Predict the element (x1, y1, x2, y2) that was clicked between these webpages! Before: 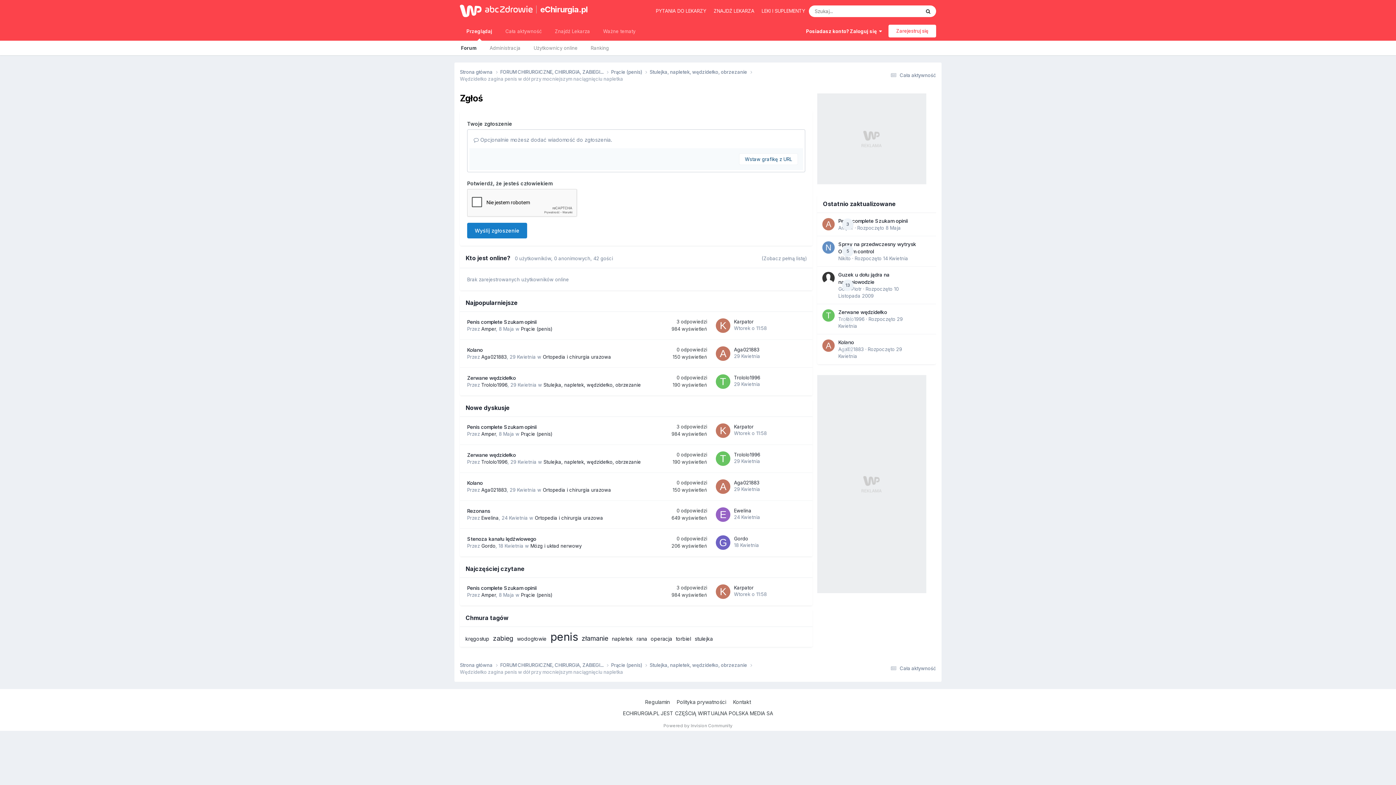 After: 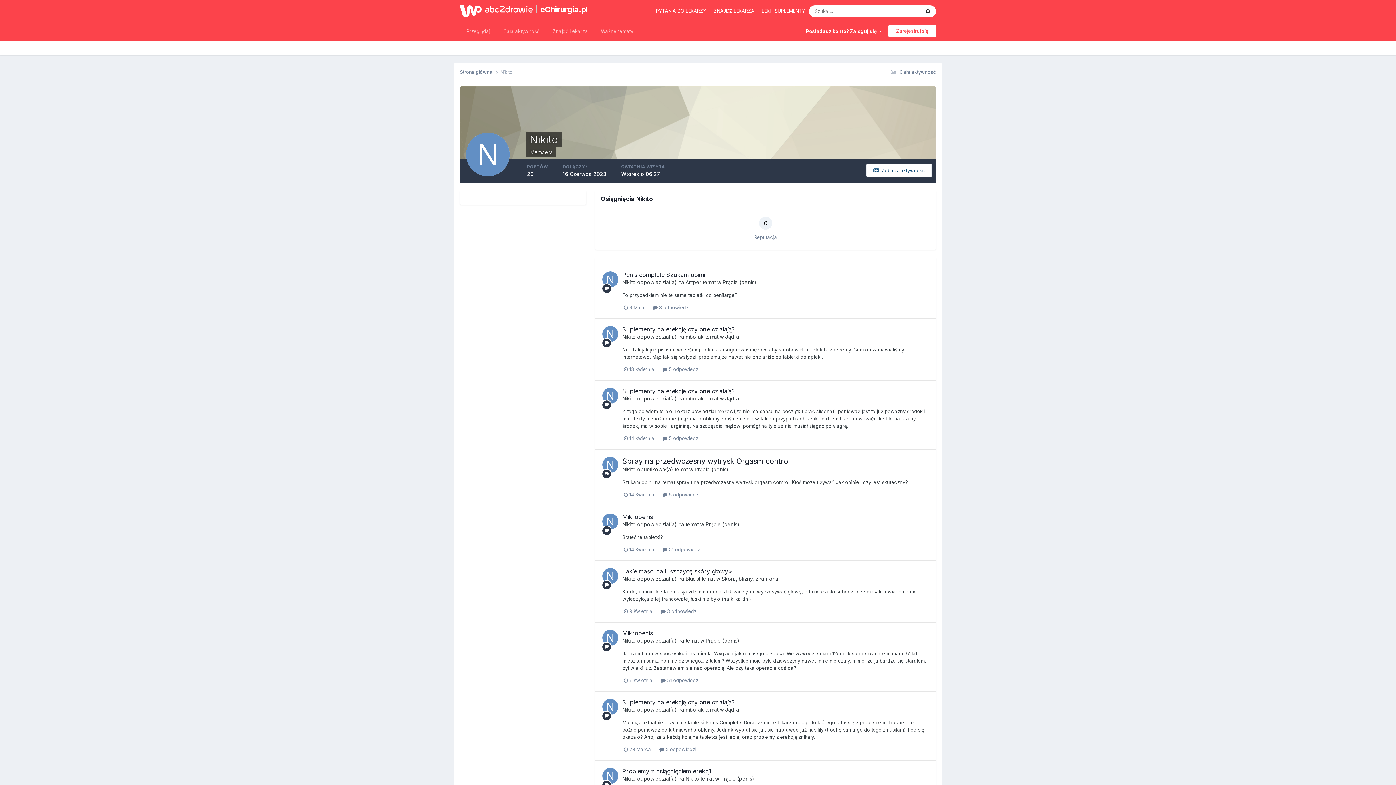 Action: bbox: (822, 241, 834, 253)